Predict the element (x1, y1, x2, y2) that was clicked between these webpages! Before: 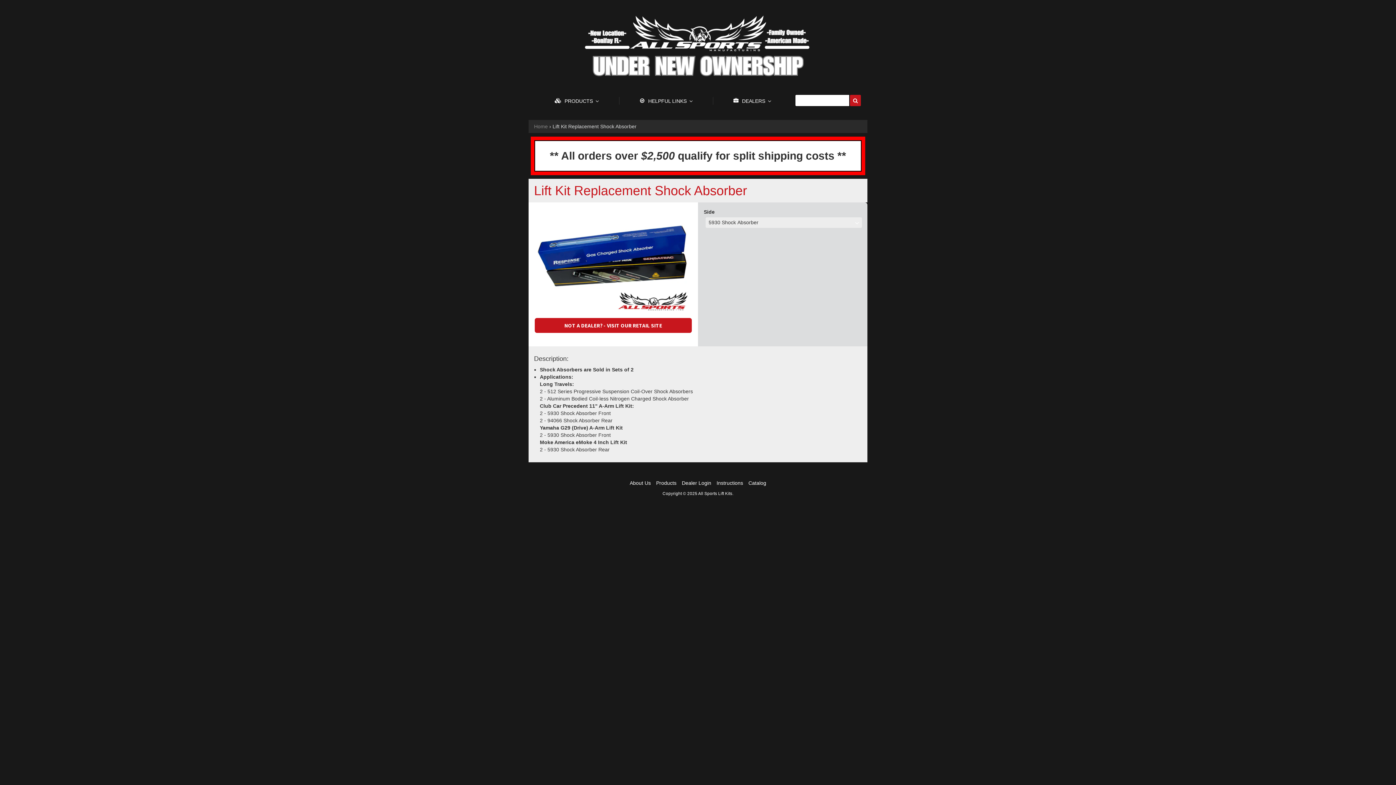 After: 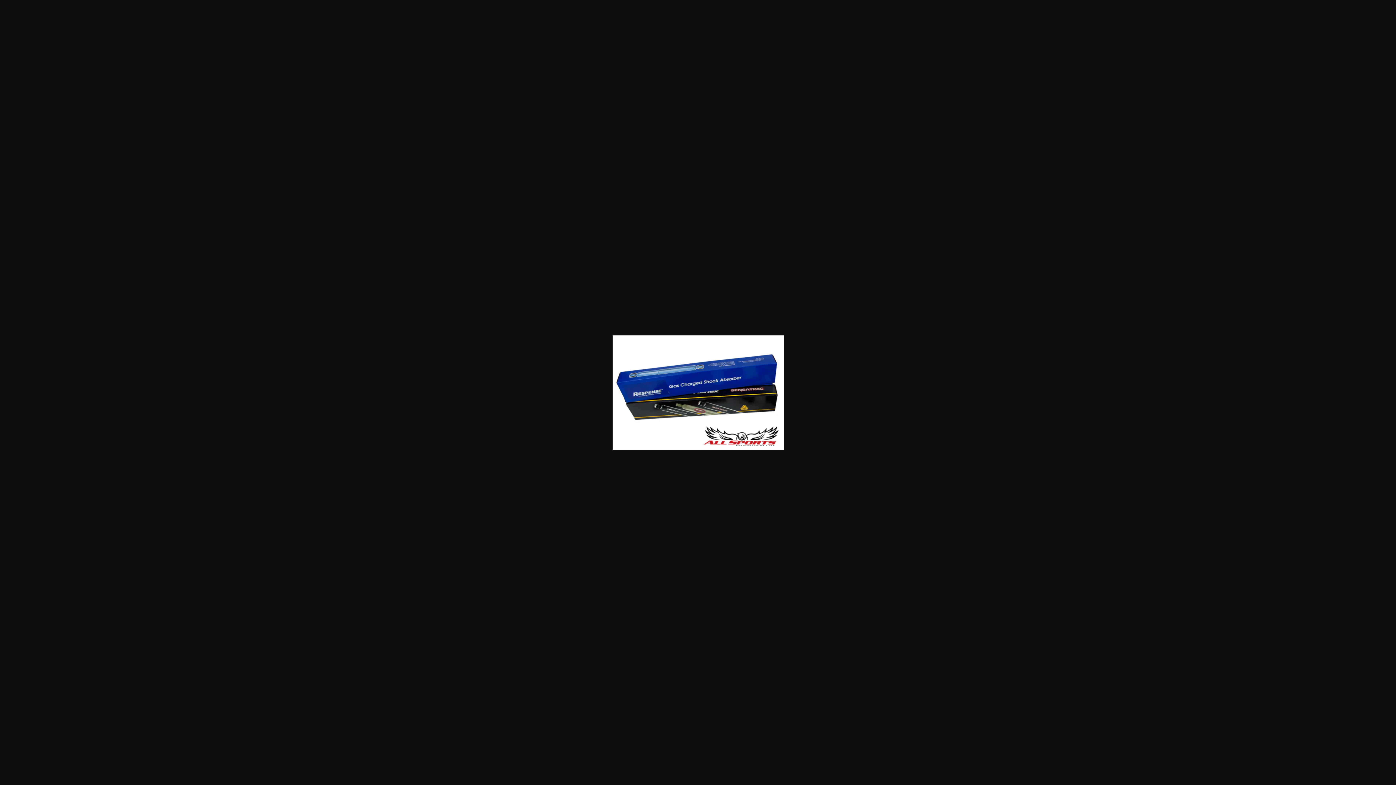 Action: bbox: (534, 257, 692, 263)